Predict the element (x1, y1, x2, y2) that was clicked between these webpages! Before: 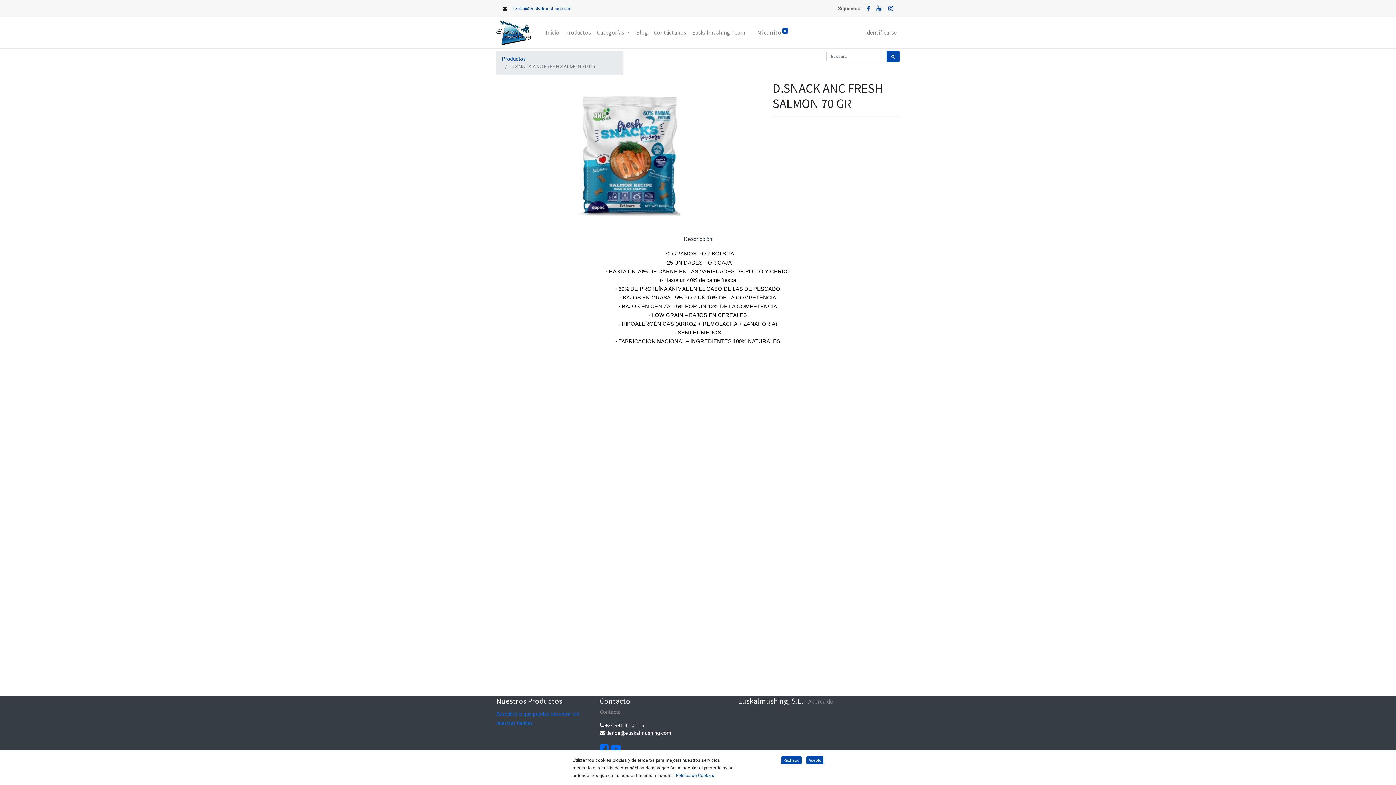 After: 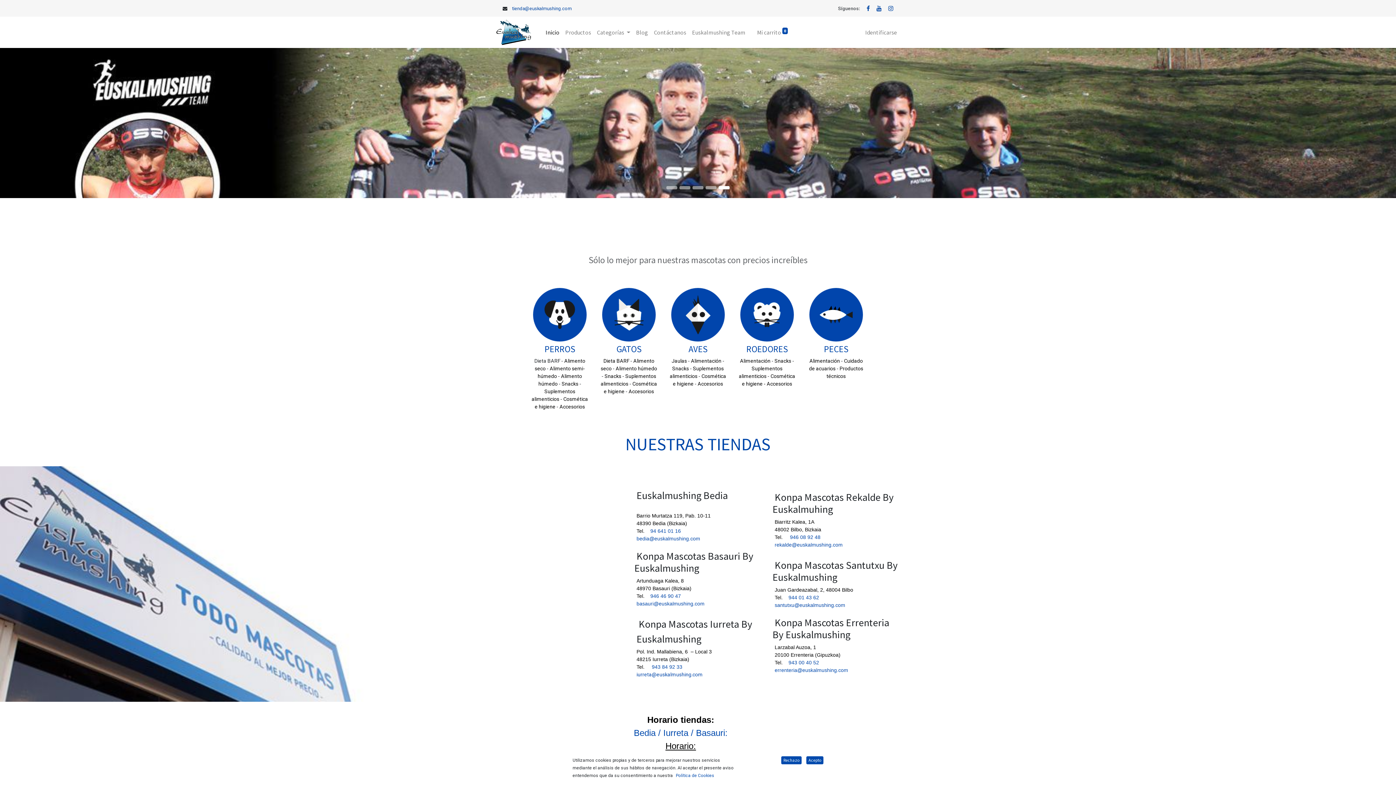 Action: bbox: (496, 19, 531, 45)